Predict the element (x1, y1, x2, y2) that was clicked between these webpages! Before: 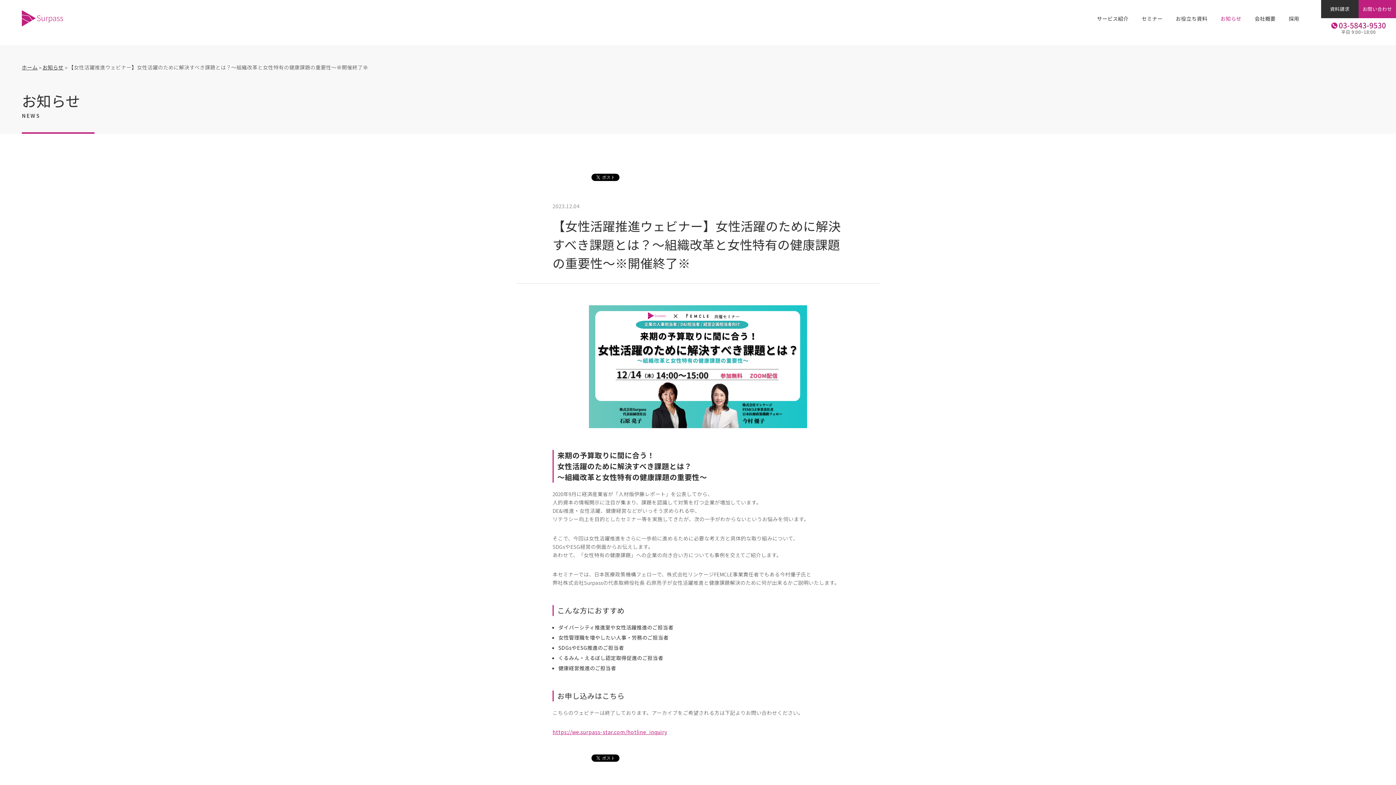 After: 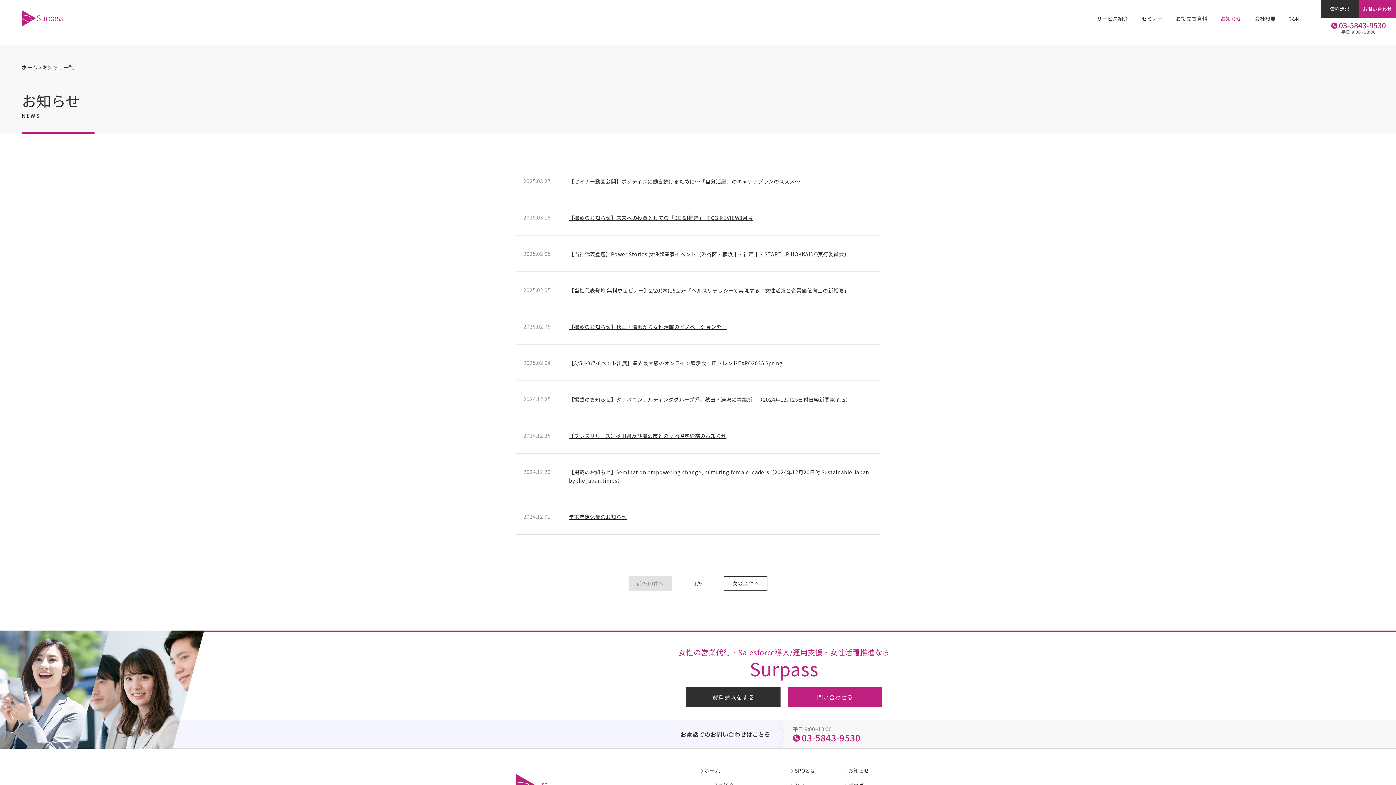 Action: bbox: (1220, 14, 1242, 22) label: お知らせ